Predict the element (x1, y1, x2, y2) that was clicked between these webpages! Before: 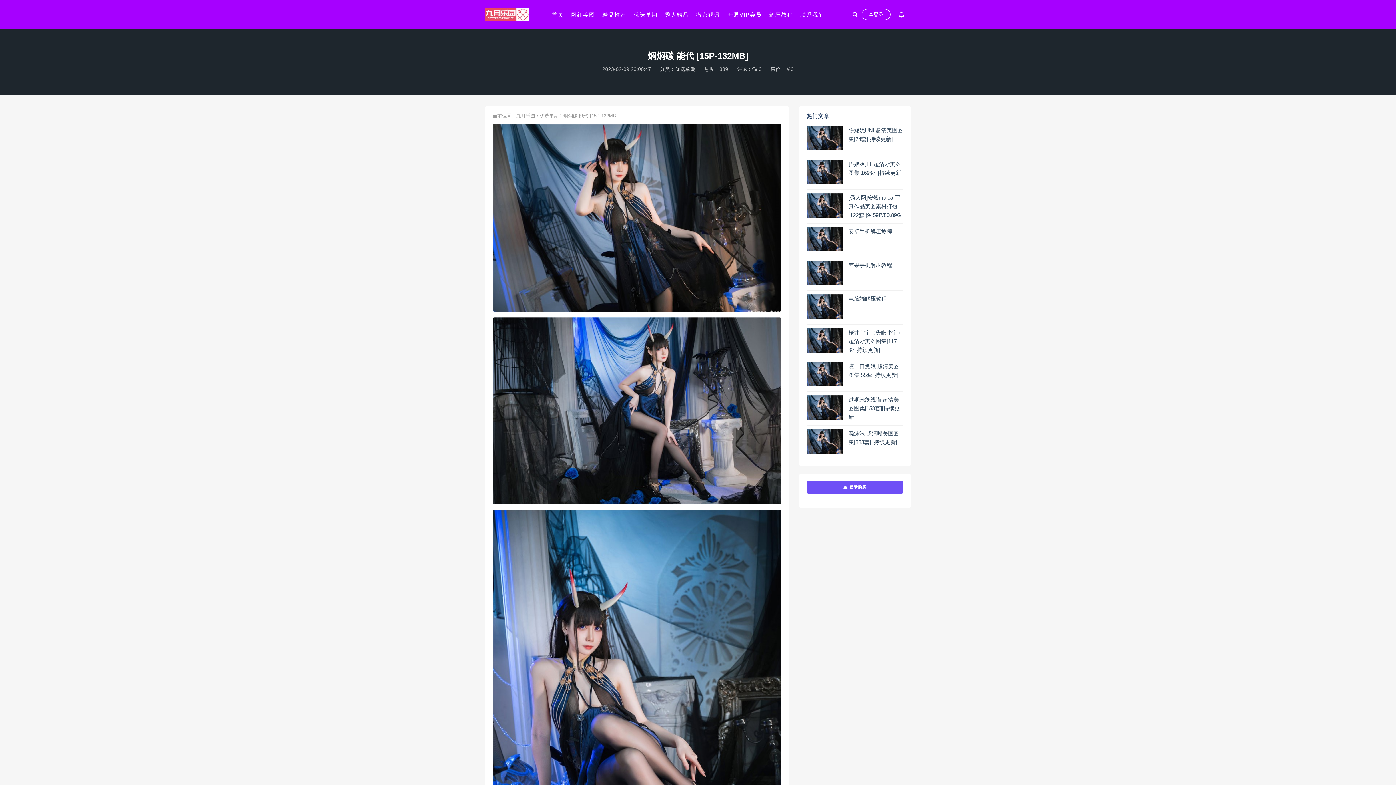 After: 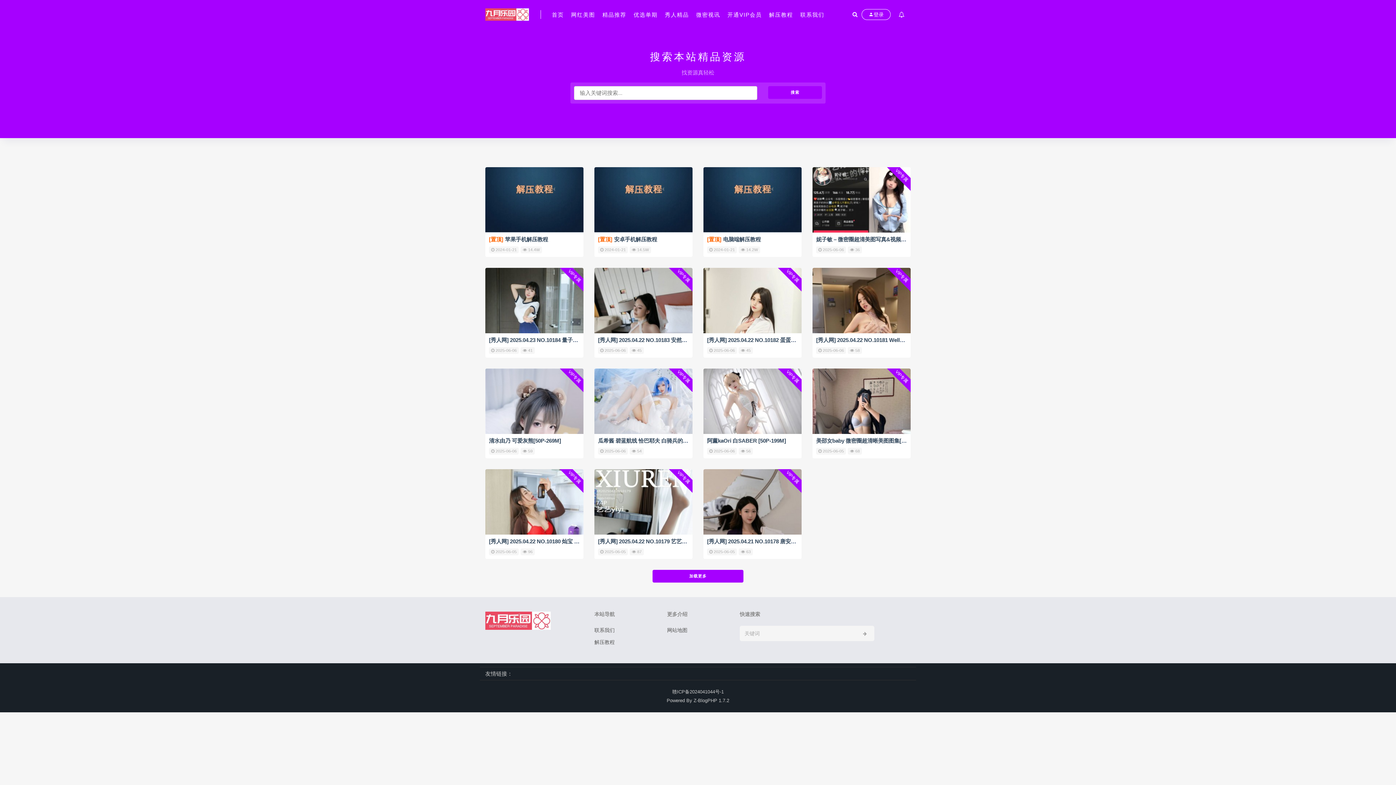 Action: bbox: (552, 3, 564, 25) label: 首页